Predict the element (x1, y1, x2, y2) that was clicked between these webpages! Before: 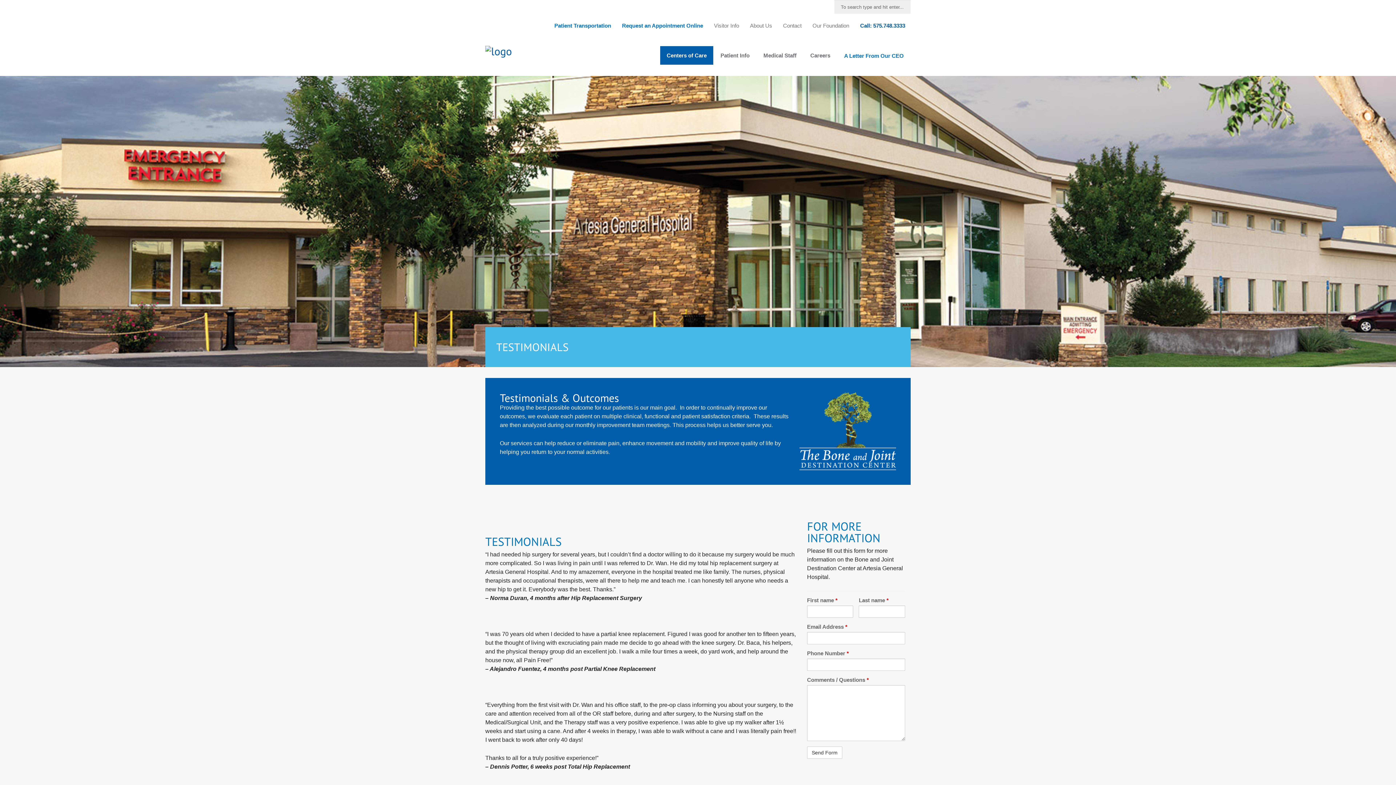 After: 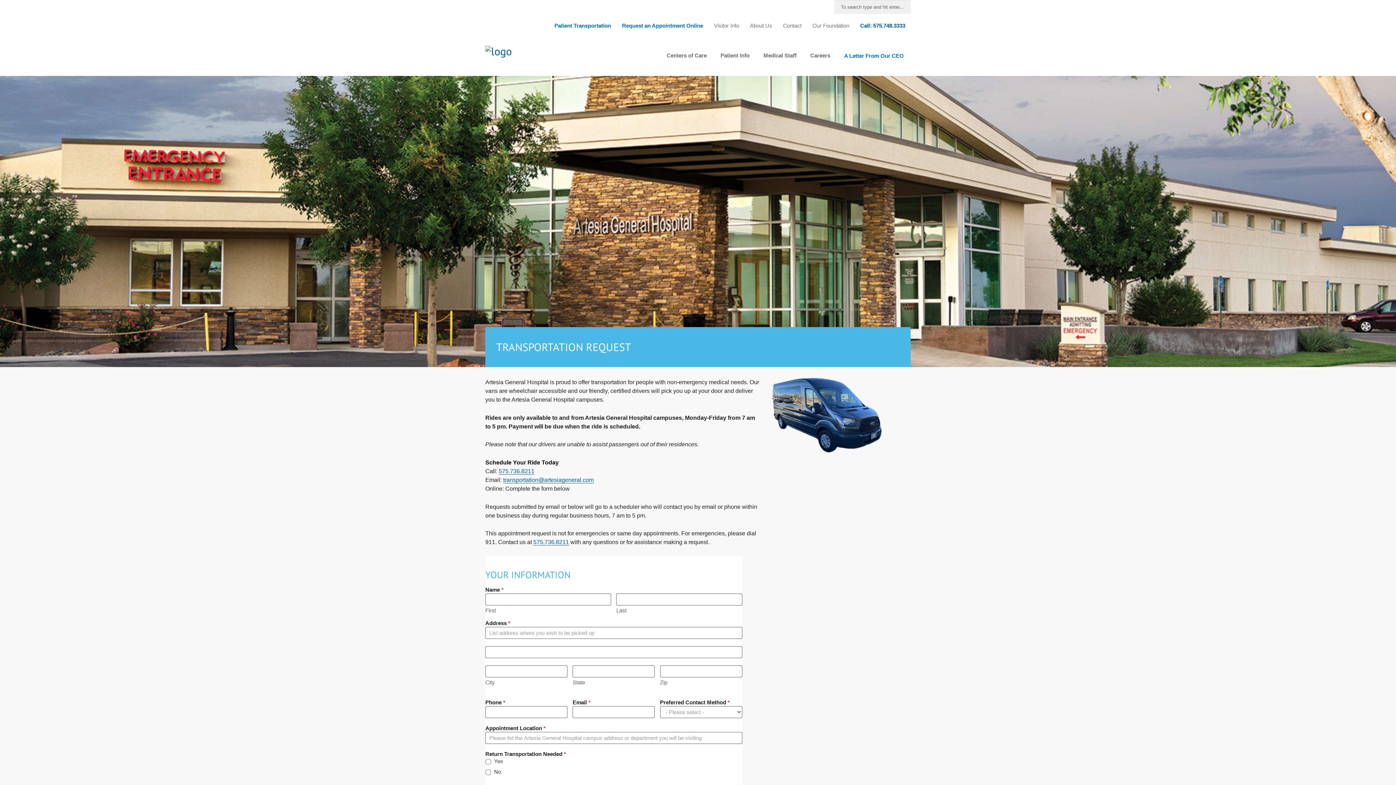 Action: bbox: (549, 19, 616, 32) label: Patient Transportation